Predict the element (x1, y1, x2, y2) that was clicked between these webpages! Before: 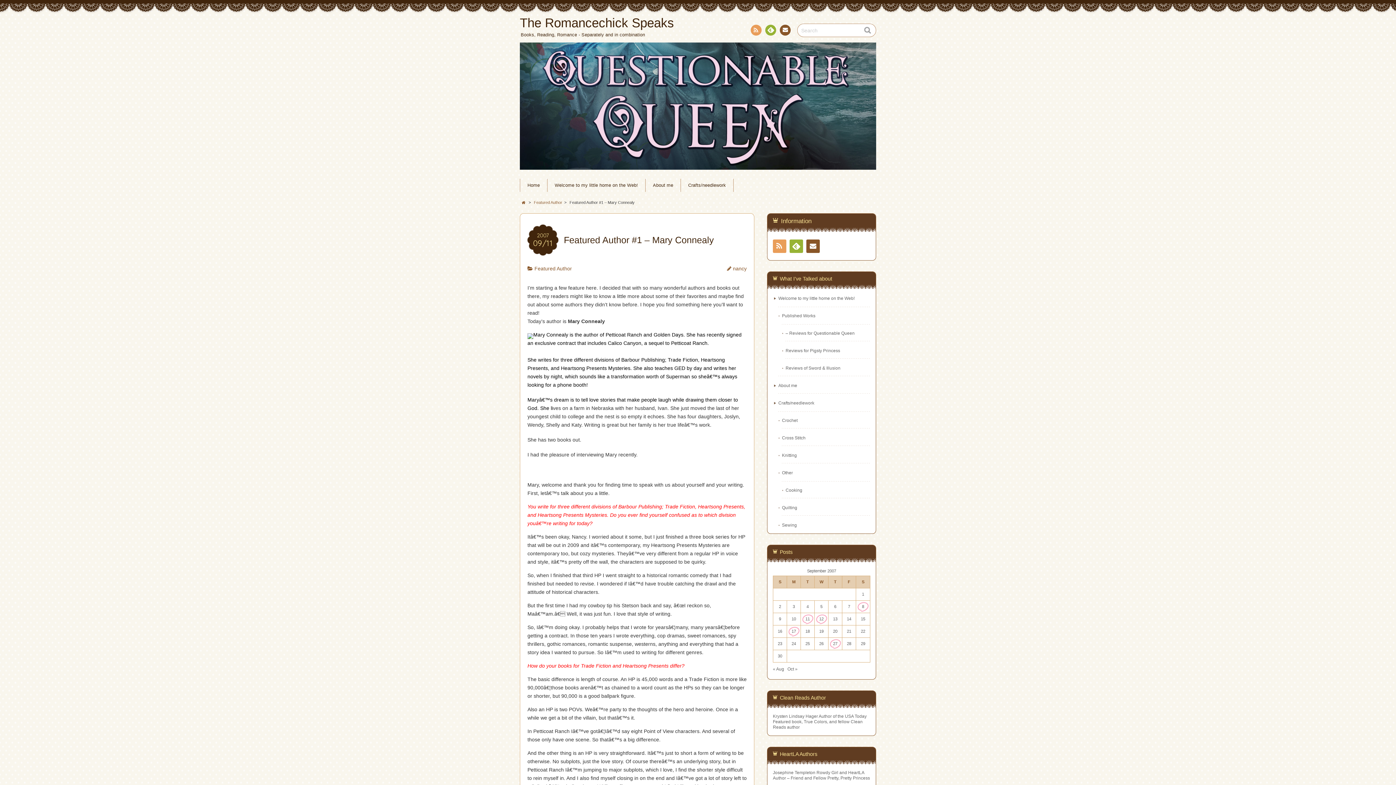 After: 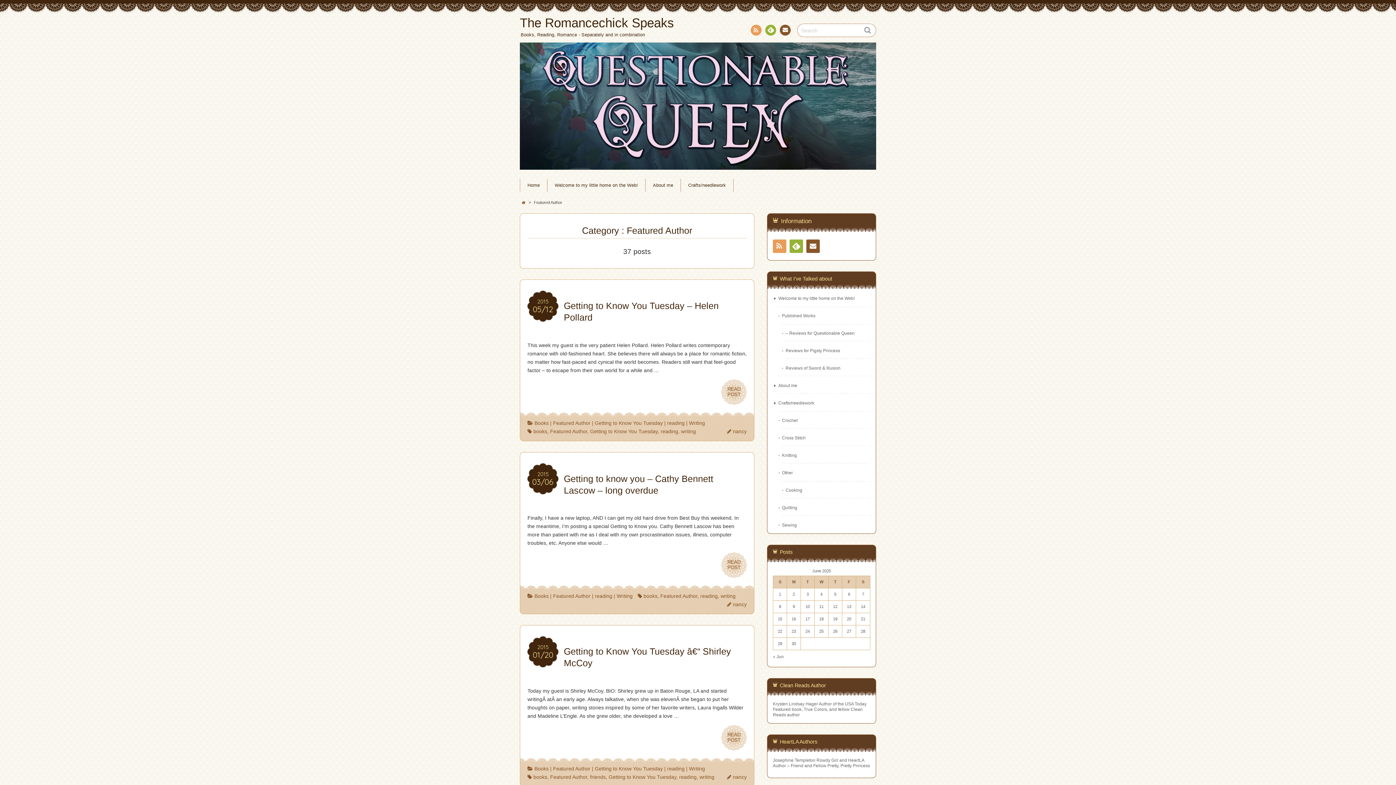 Action: bbox: (534, 265, 572, 271) label: Featured Author